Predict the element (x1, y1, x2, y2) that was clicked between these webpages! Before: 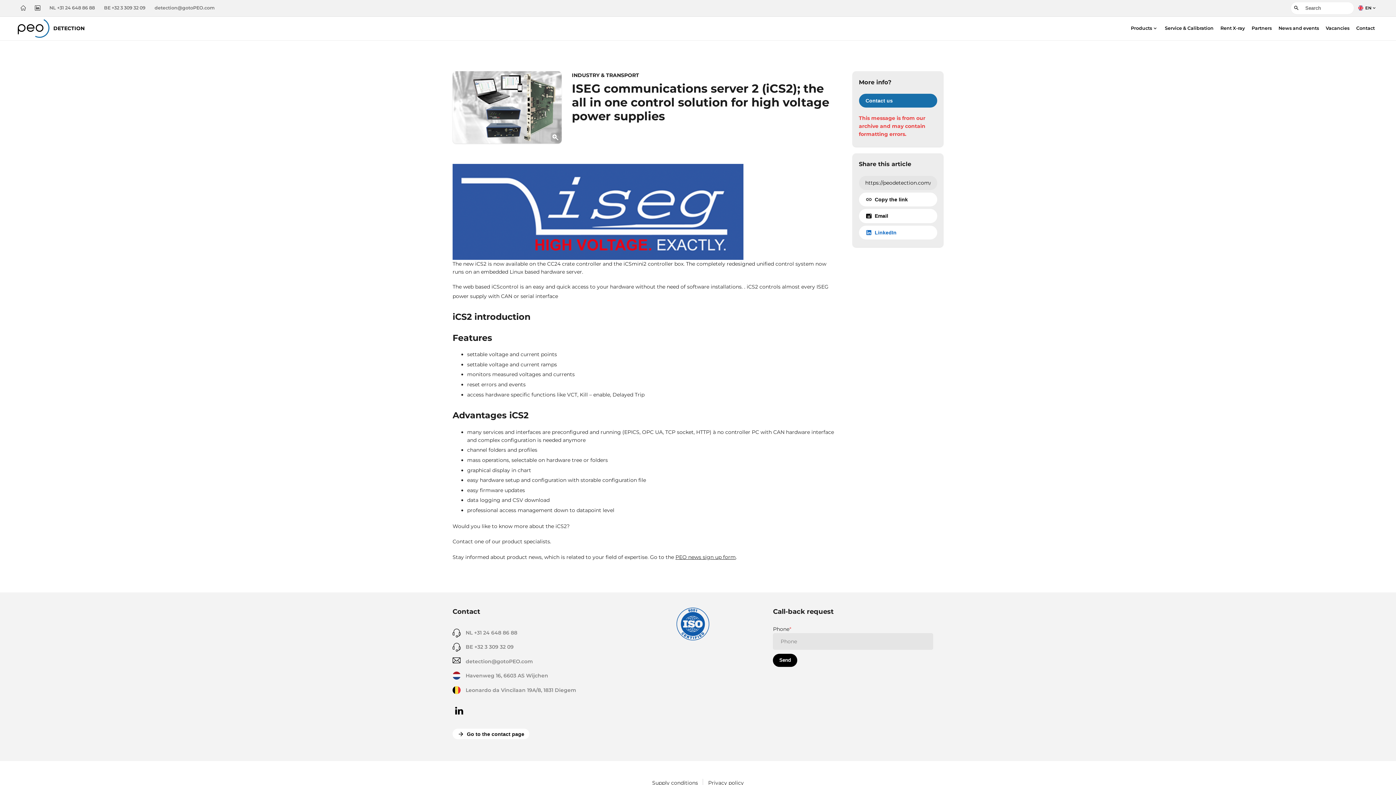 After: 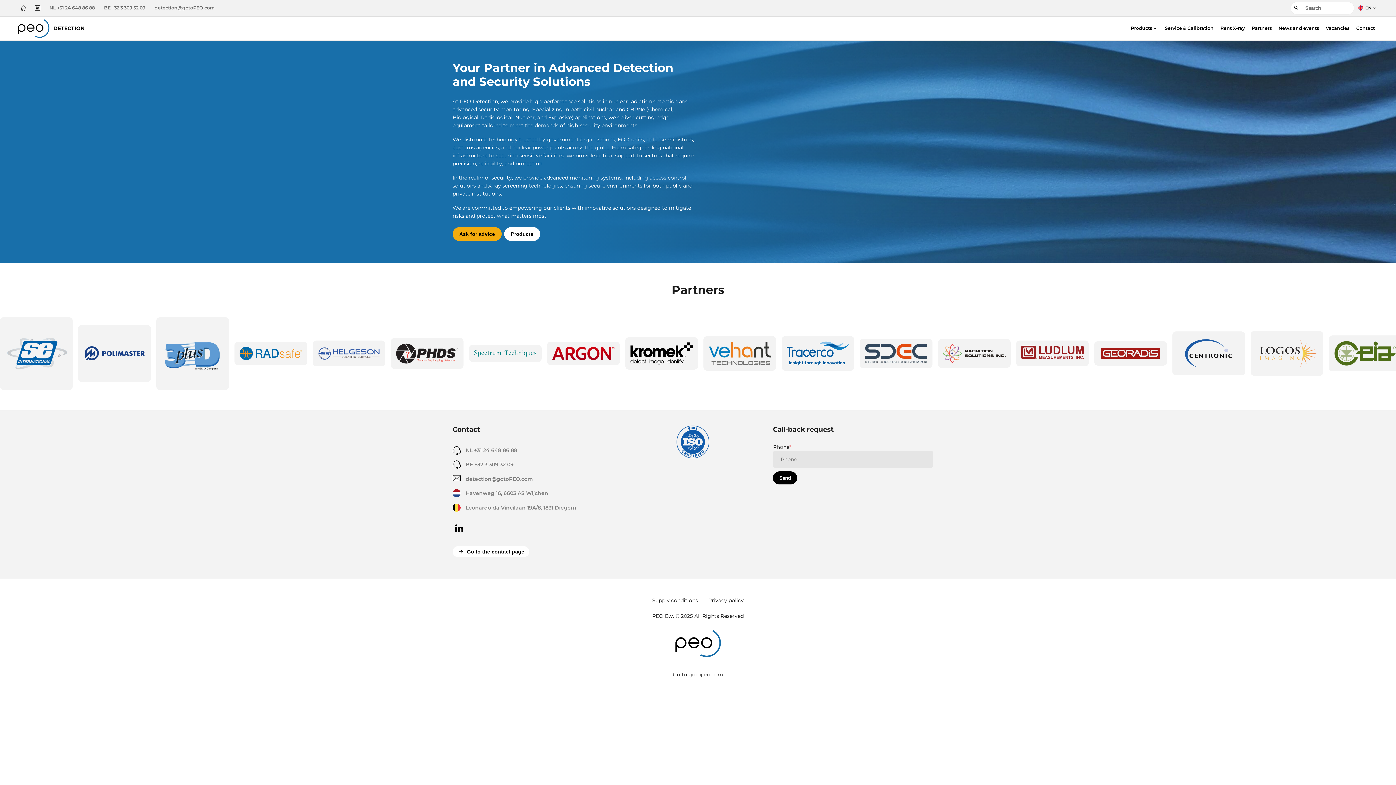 Action: label: PEO bbox: (17, 16, 87, 40)